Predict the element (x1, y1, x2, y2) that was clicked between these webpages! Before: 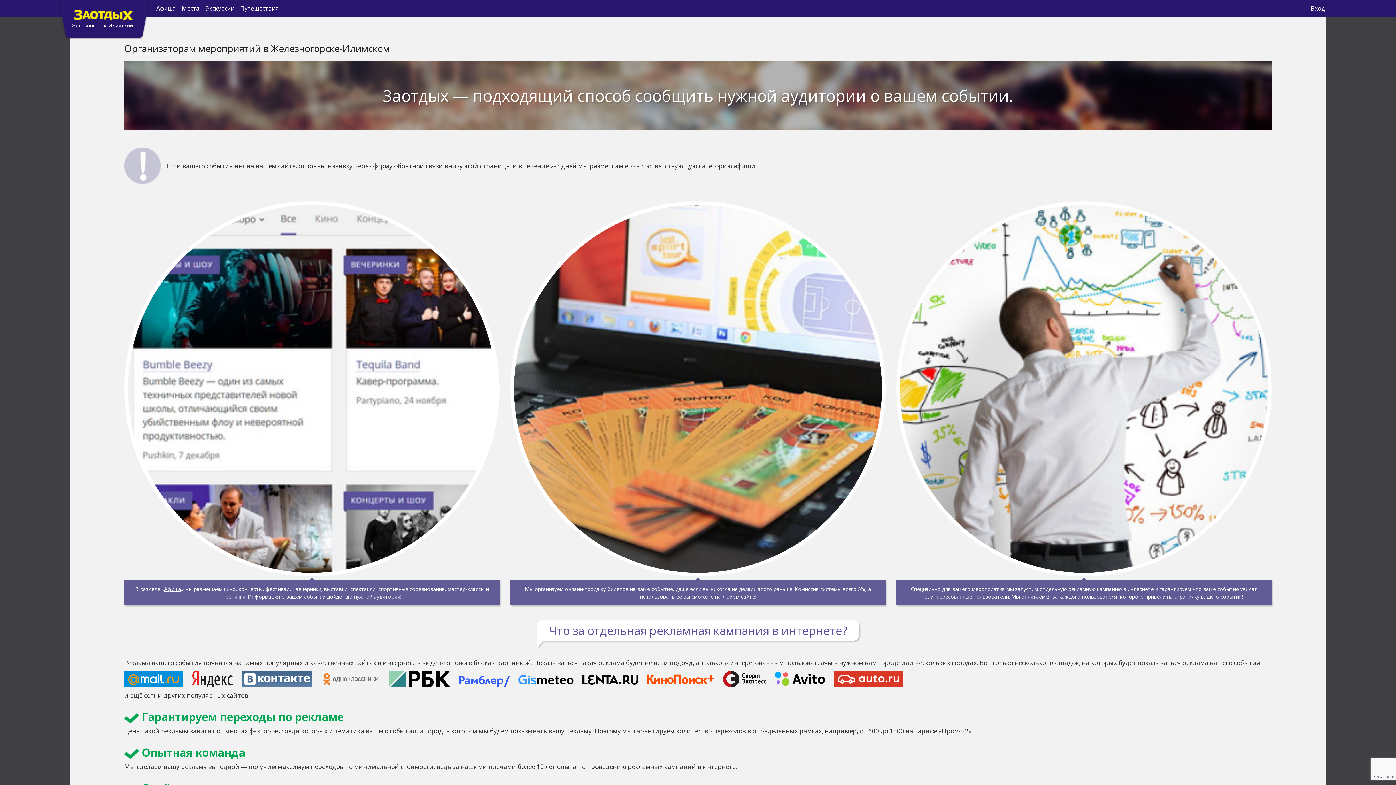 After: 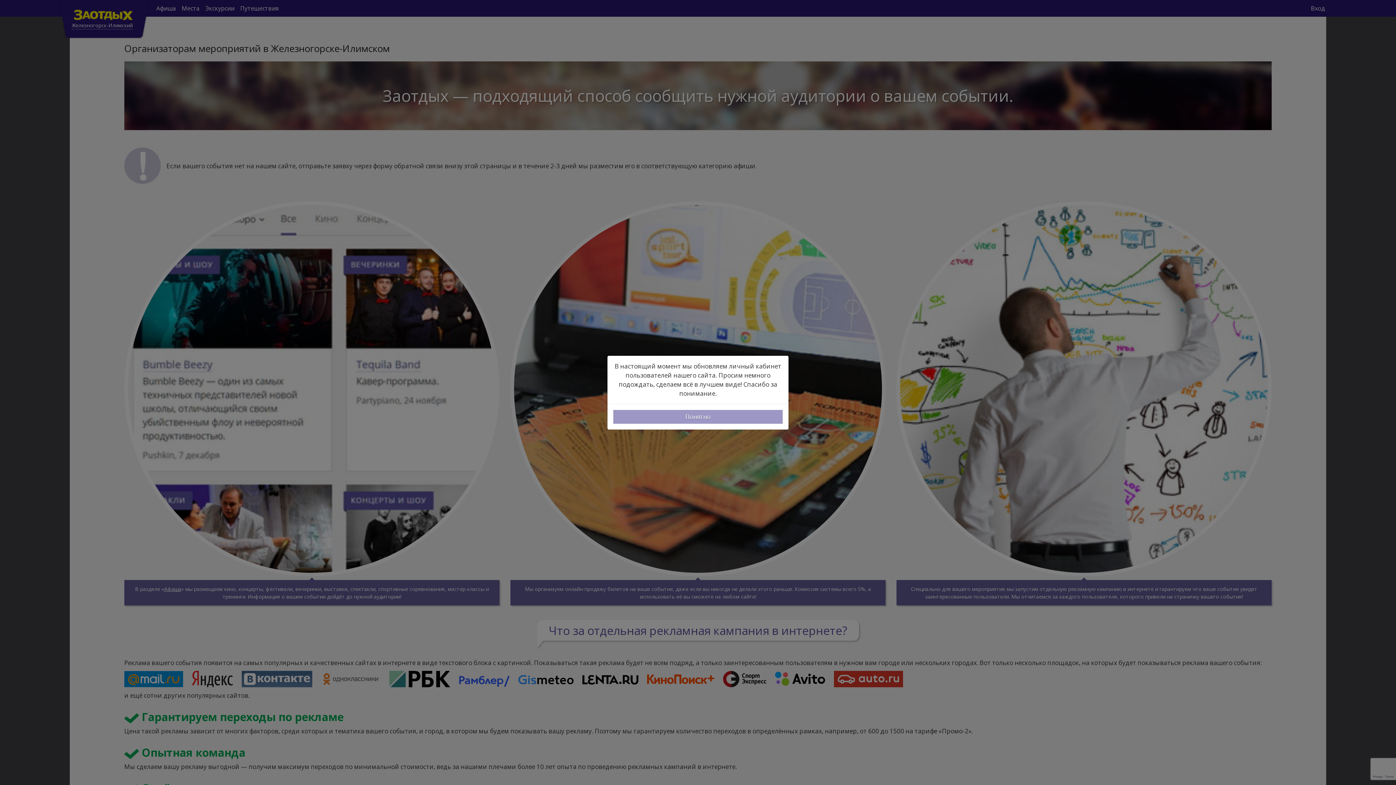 Action: bbox: (1310, 1, 1326, 14) label: Вход